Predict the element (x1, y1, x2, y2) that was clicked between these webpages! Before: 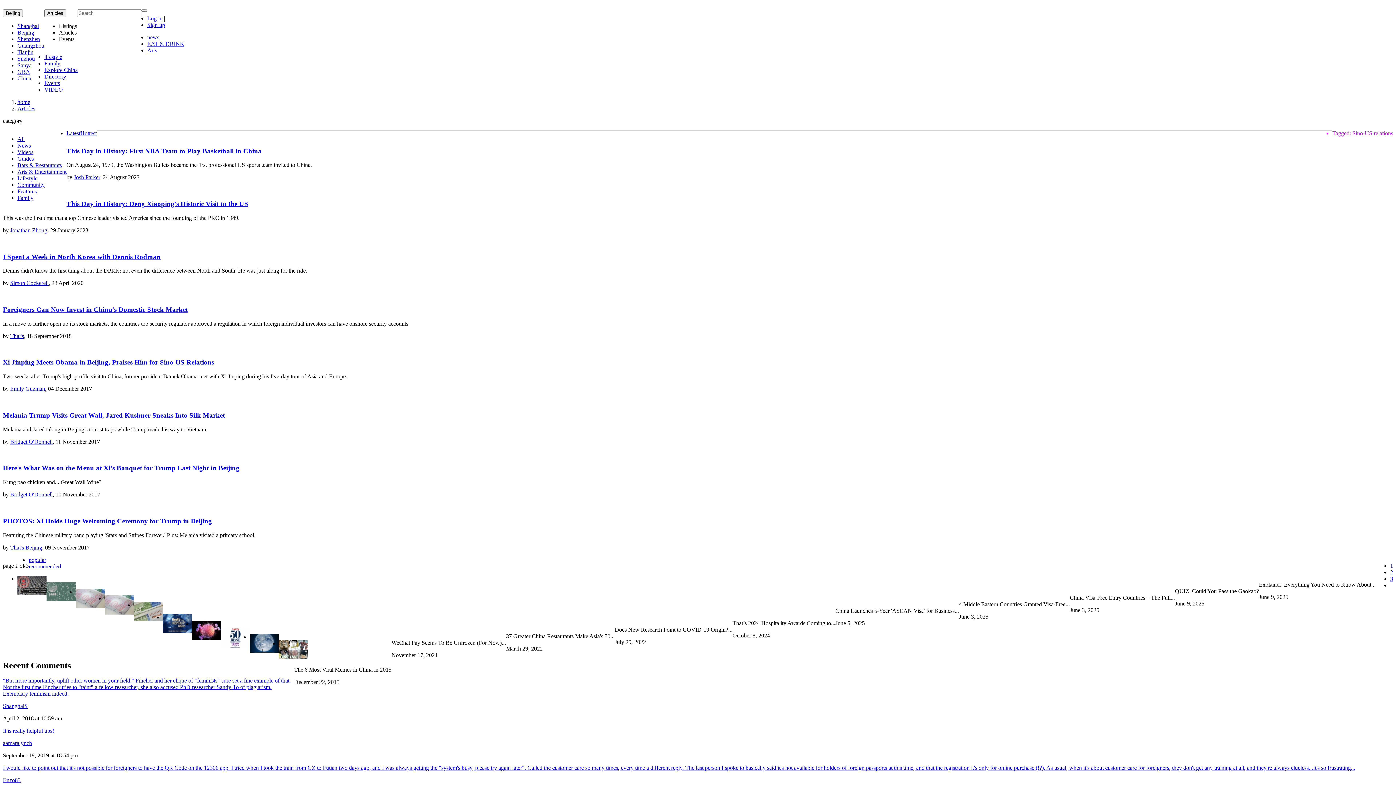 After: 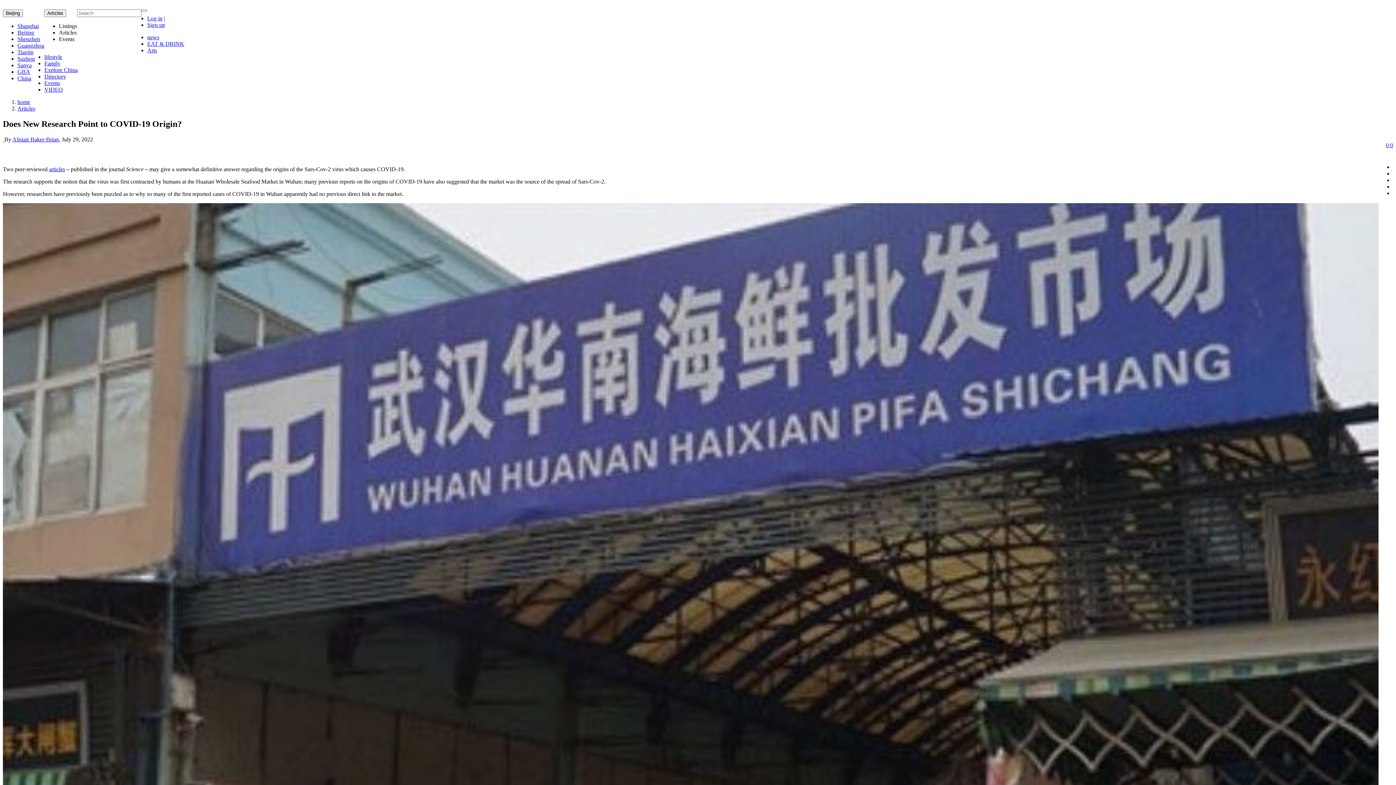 Action: bbox: (192, 634, 221, 640)